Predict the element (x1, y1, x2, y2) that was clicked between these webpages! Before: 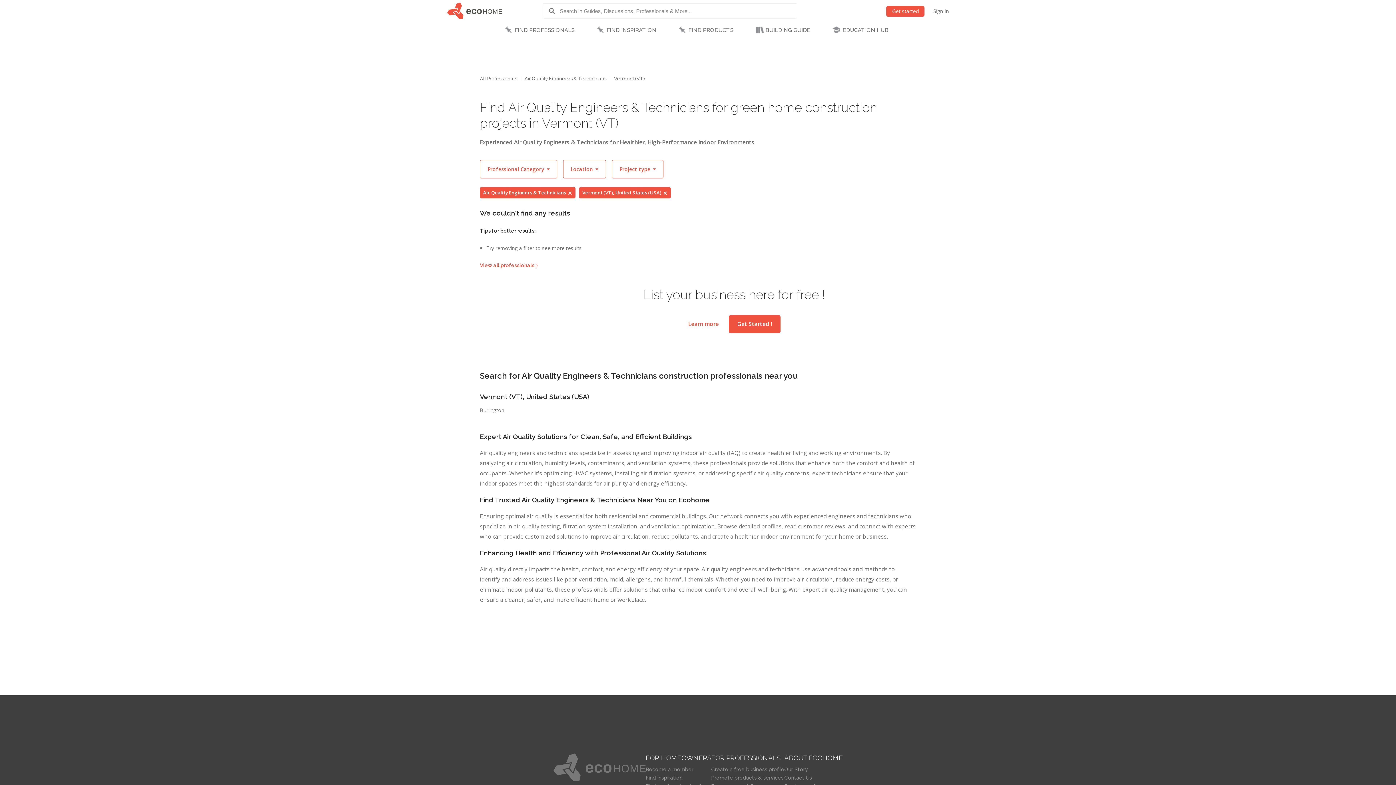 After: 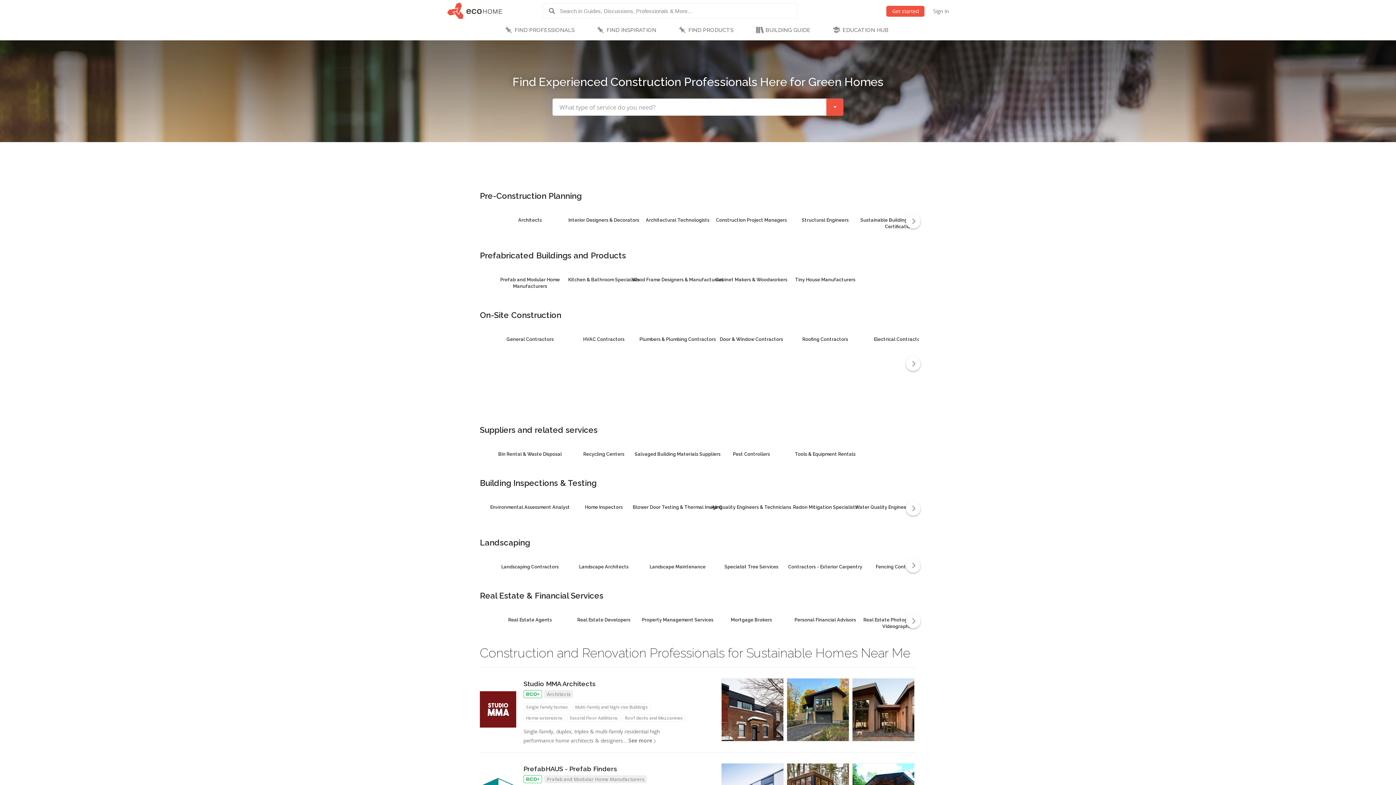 Action: label: All Professionals bbox: (480, 76, 517, 81)